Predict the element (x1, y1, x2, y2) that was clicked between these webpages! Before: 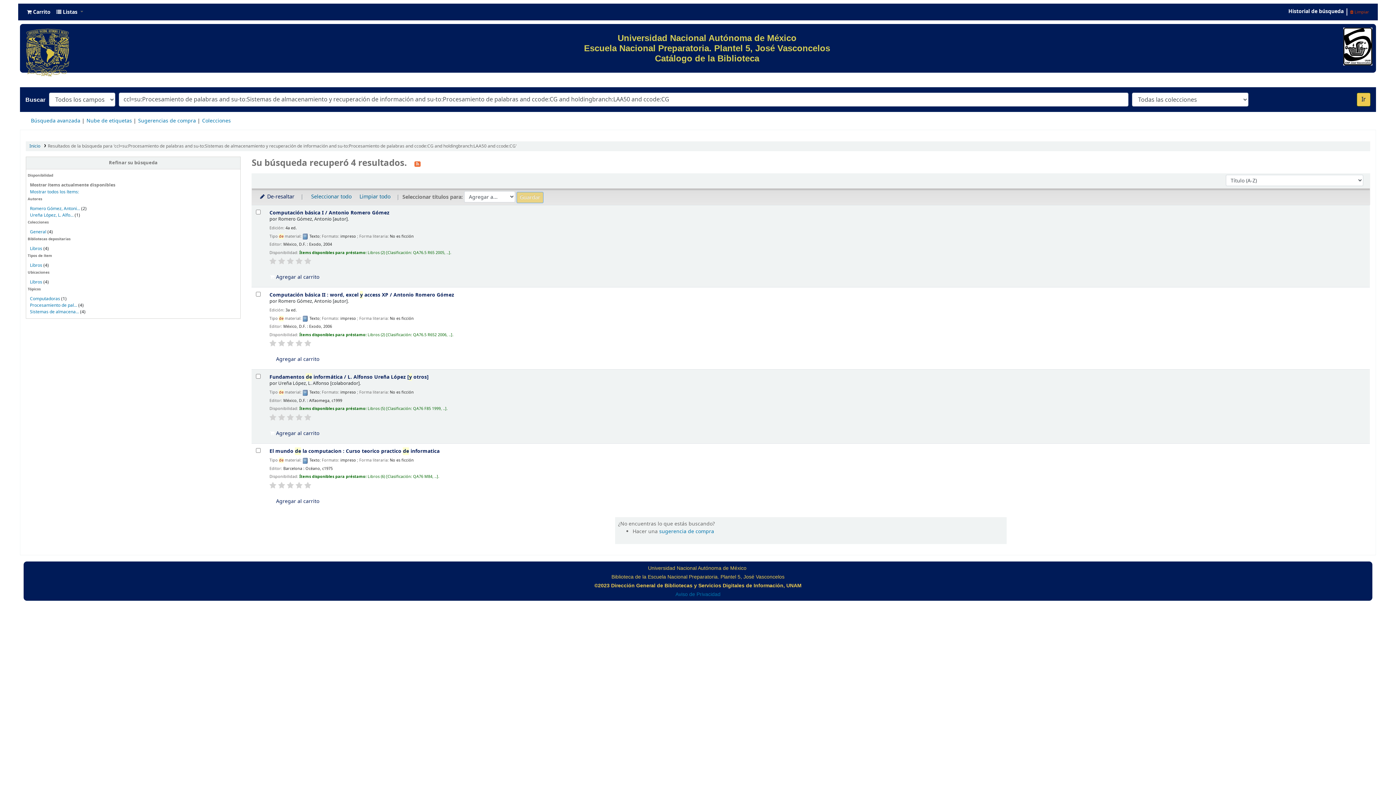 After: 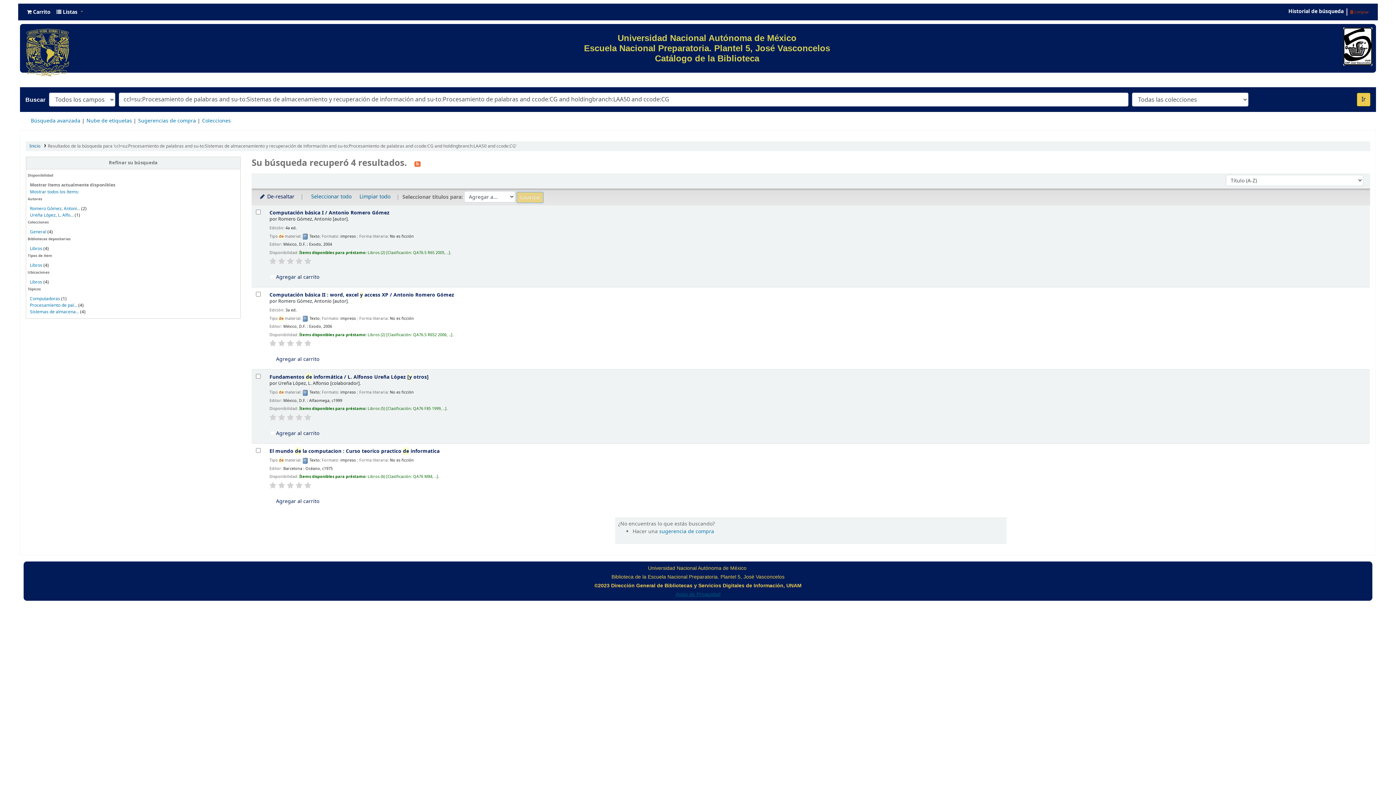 Action: bbox: (675, 591, 720, 597) label: Aviso de Privacidad